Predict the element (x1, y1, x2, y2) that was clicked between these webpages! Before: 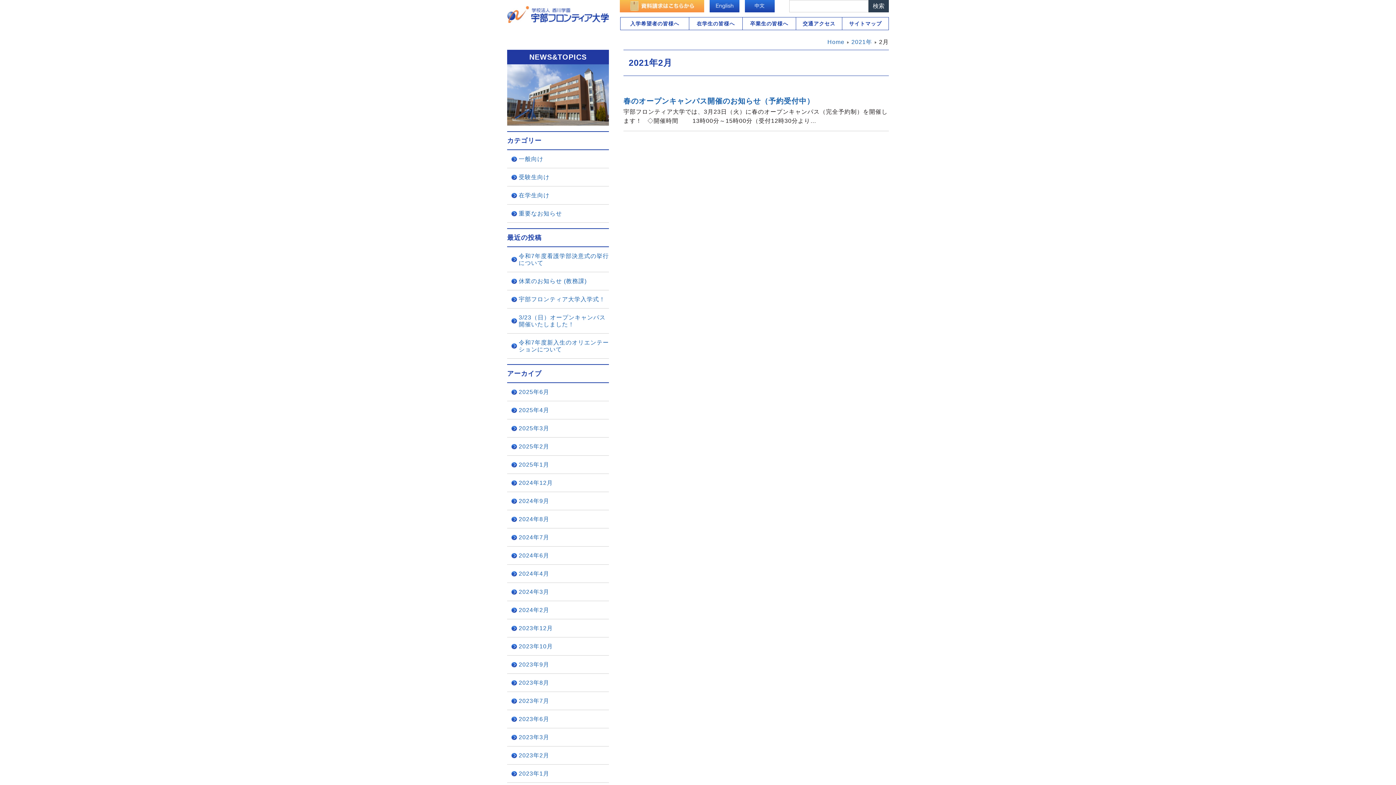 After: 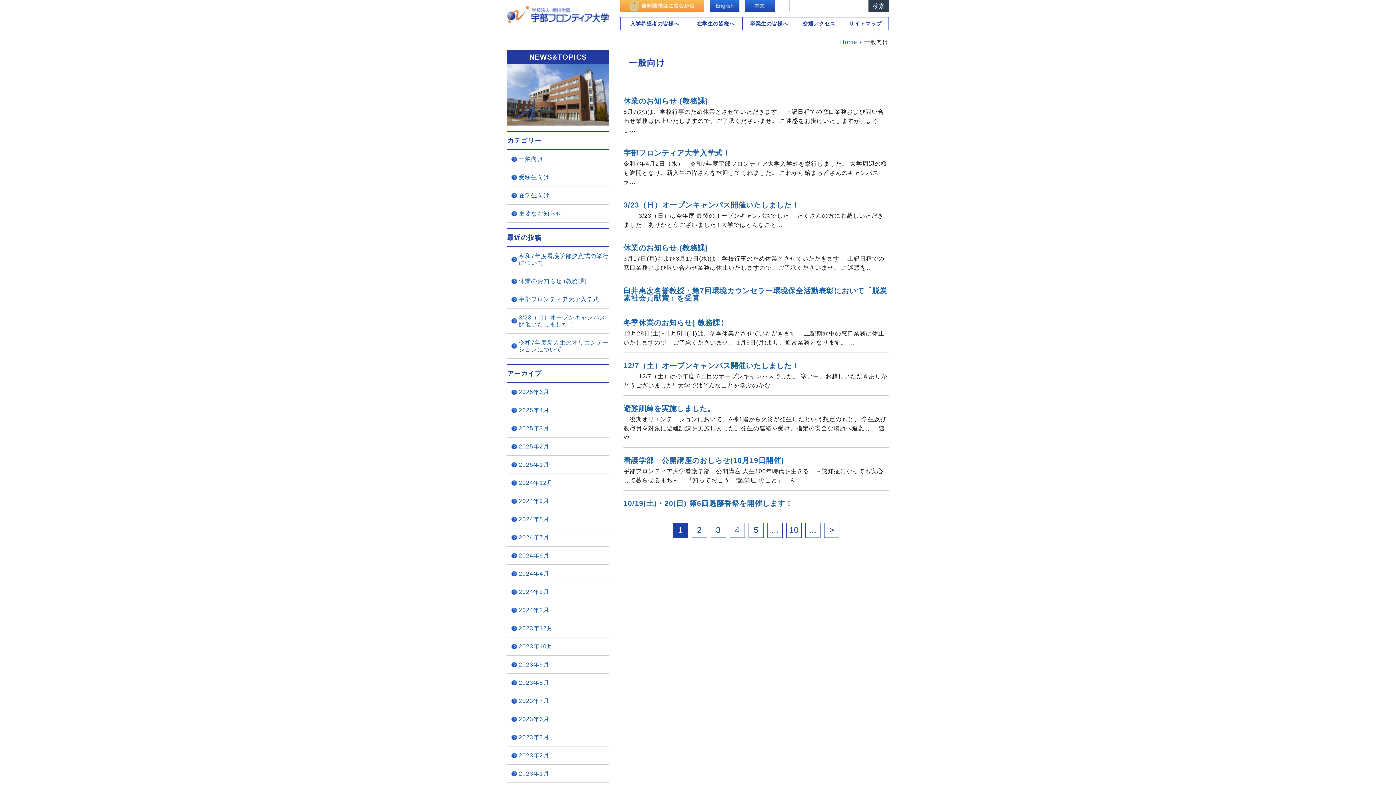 Action: label: 一般向け bbox: (507, 150, 609, 168)